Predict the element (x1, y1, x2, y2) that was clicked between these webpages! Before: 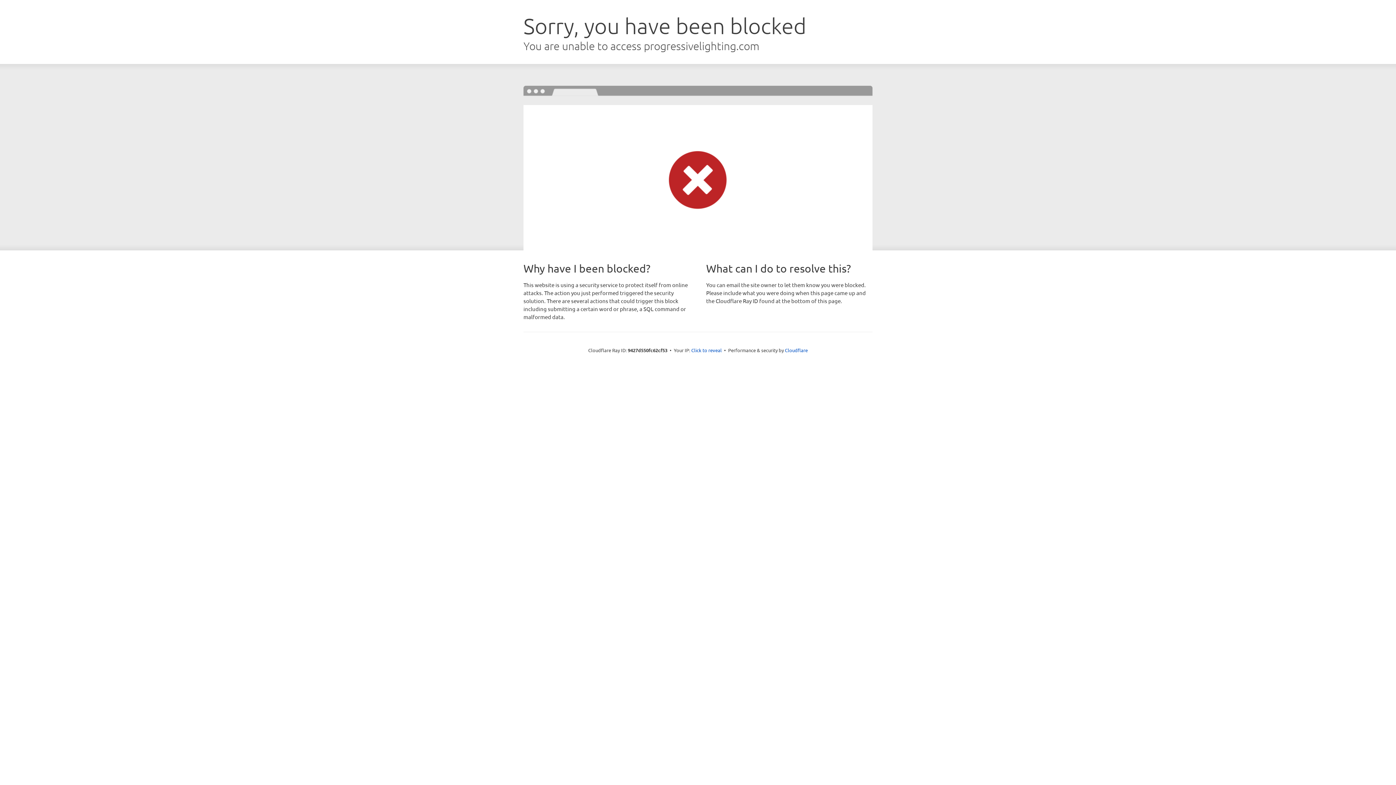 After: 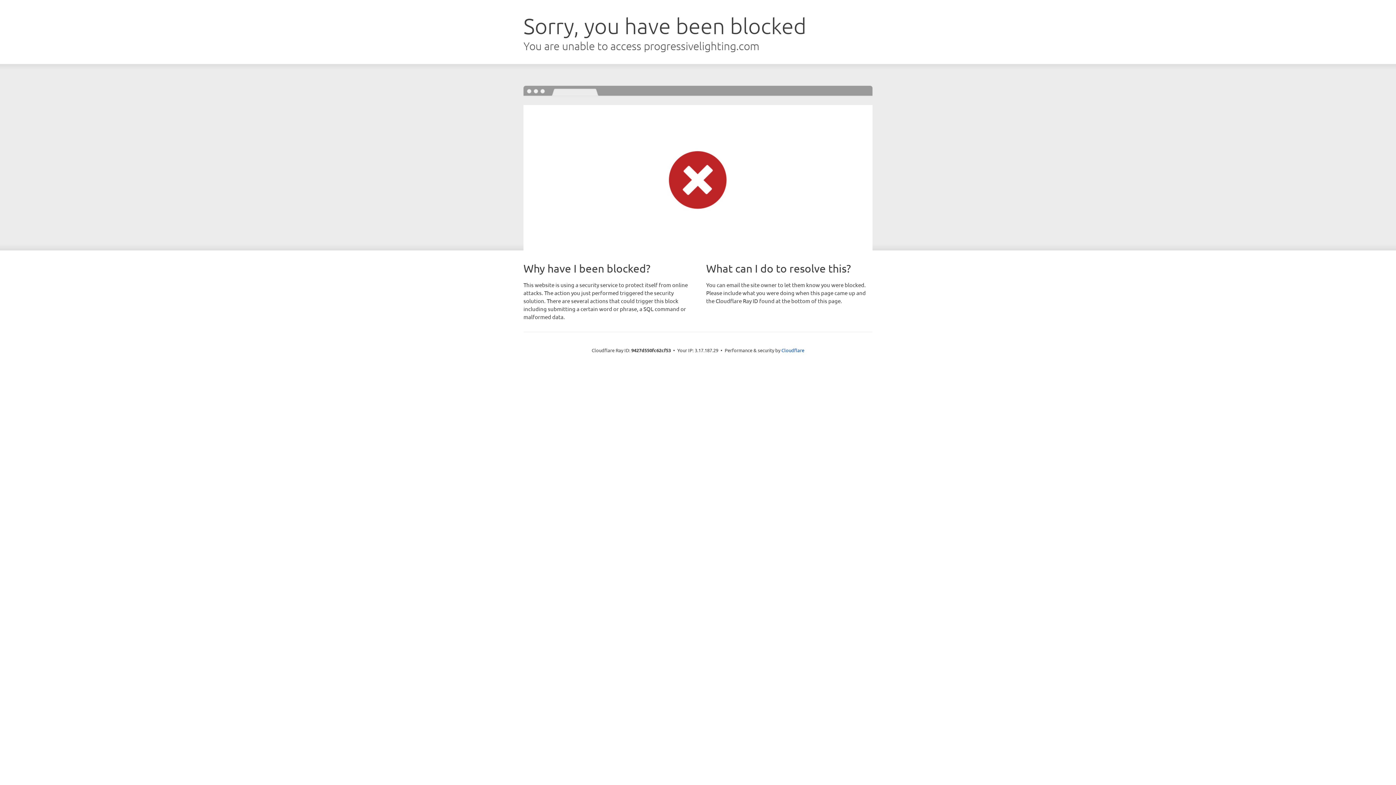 Action: label: Click to reveal bbox: (691, 346, 722, 353)